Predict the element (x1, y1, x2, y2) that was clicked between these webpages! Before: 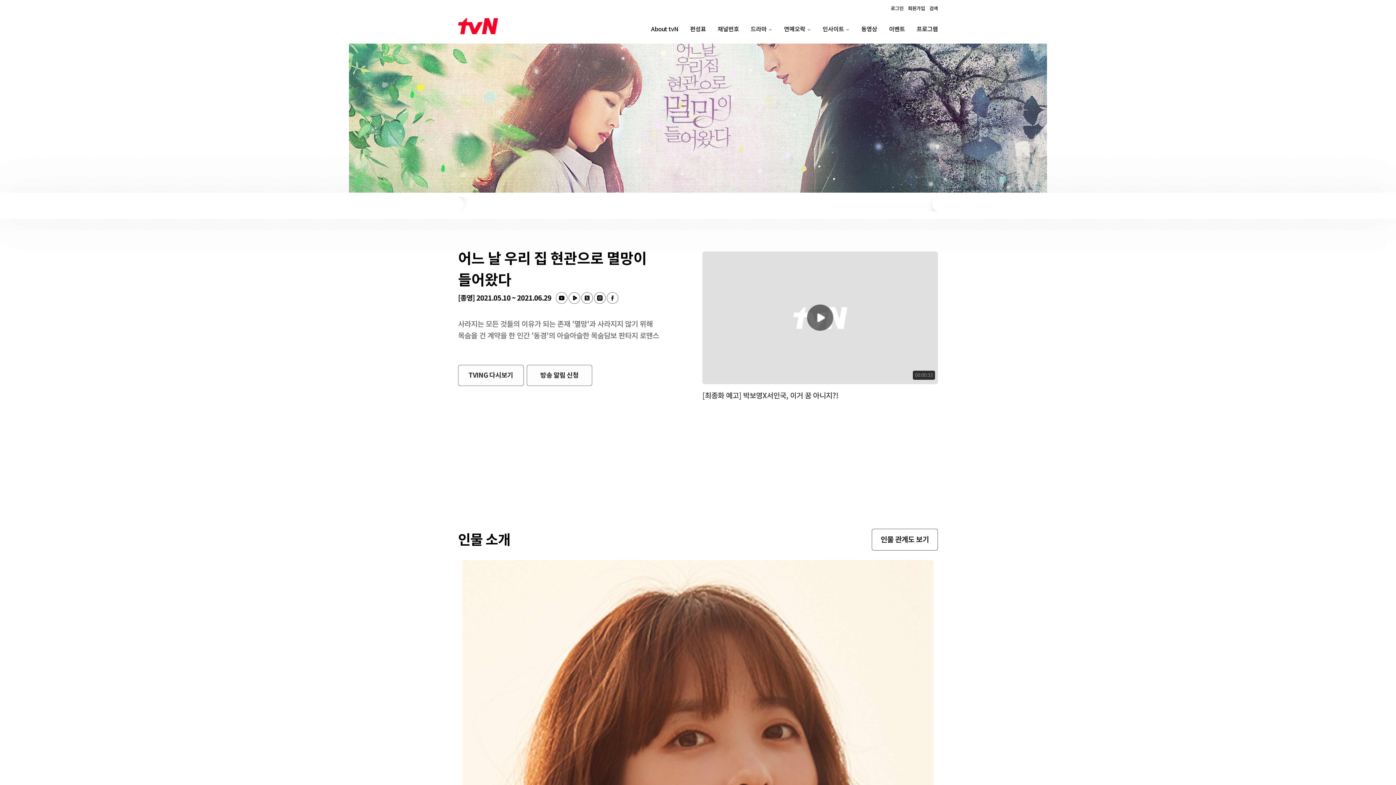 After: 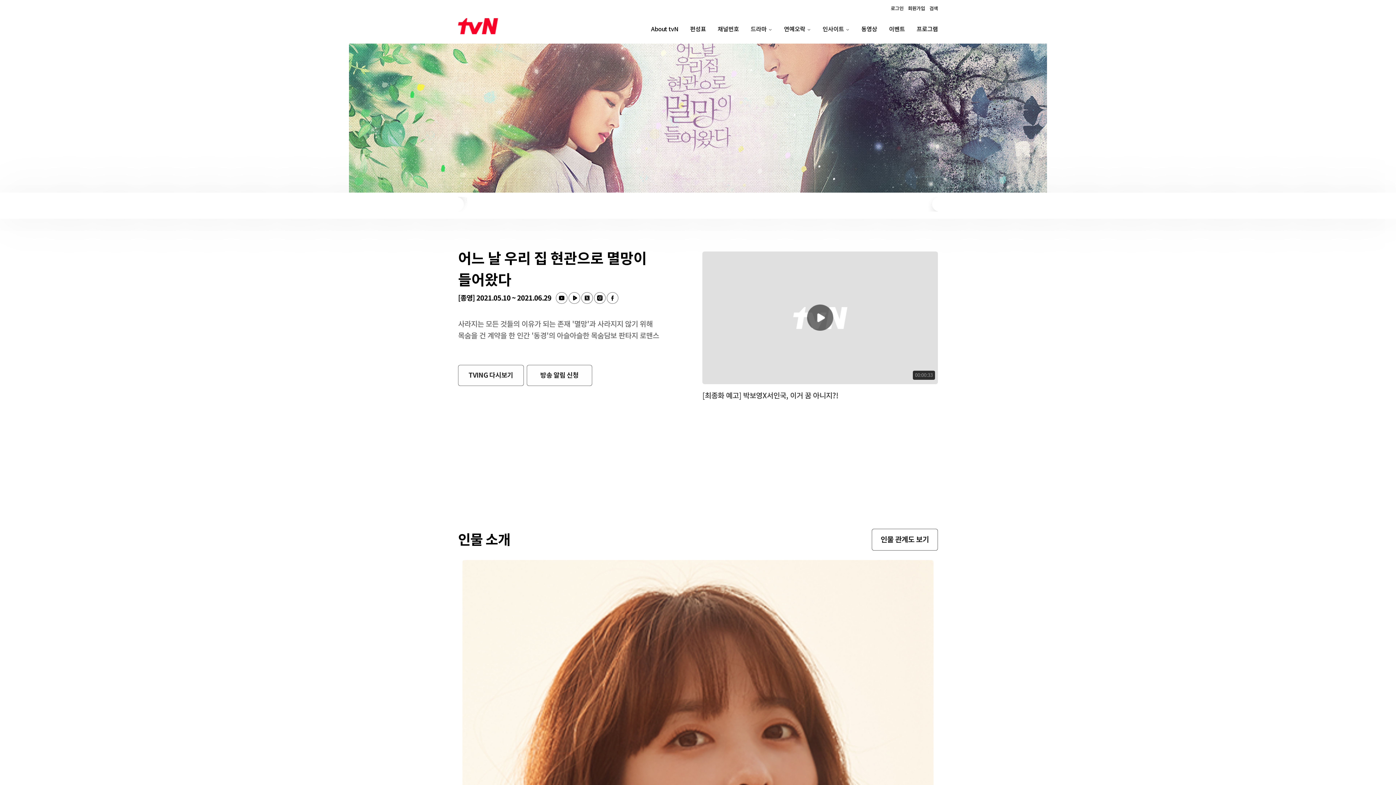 Action: label: 검색 bbox: (929, 5, 938, 12)